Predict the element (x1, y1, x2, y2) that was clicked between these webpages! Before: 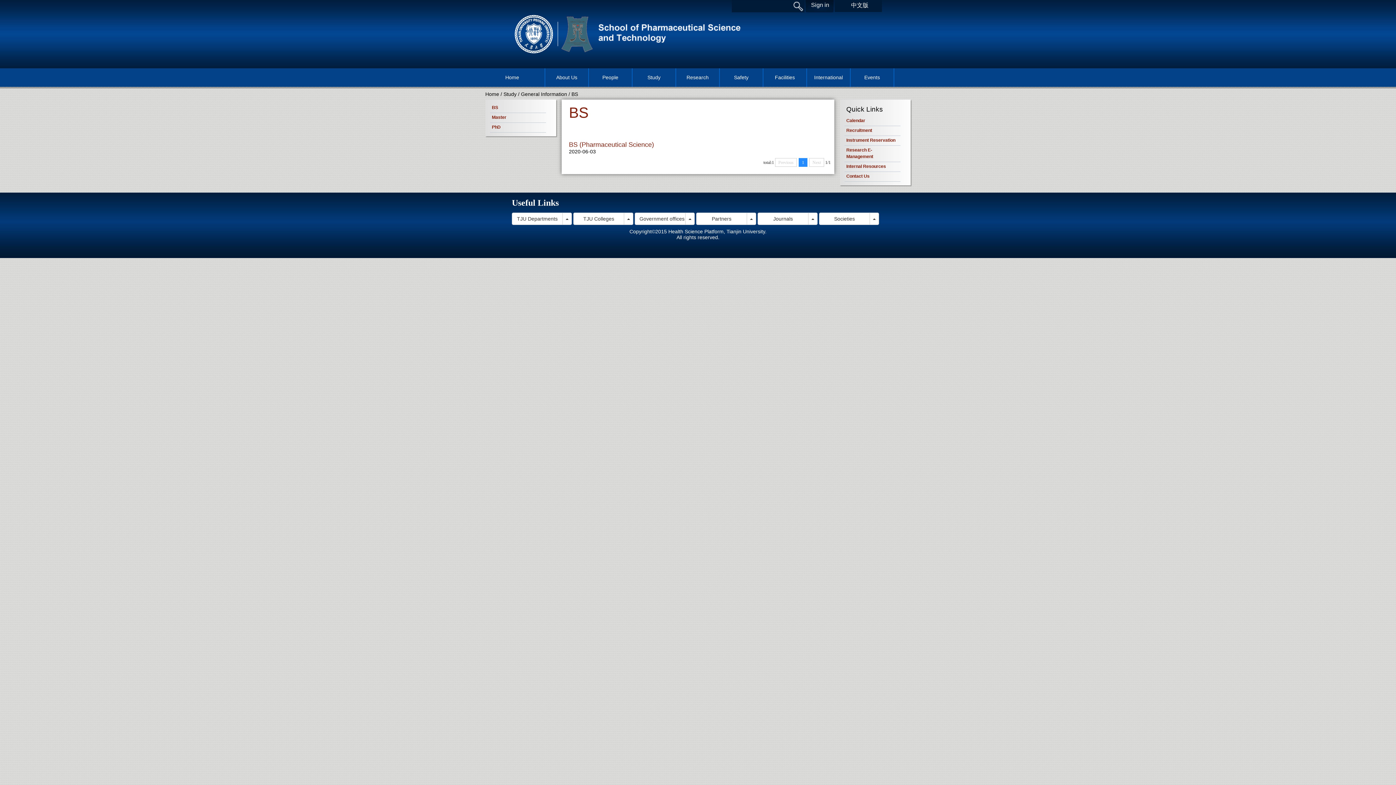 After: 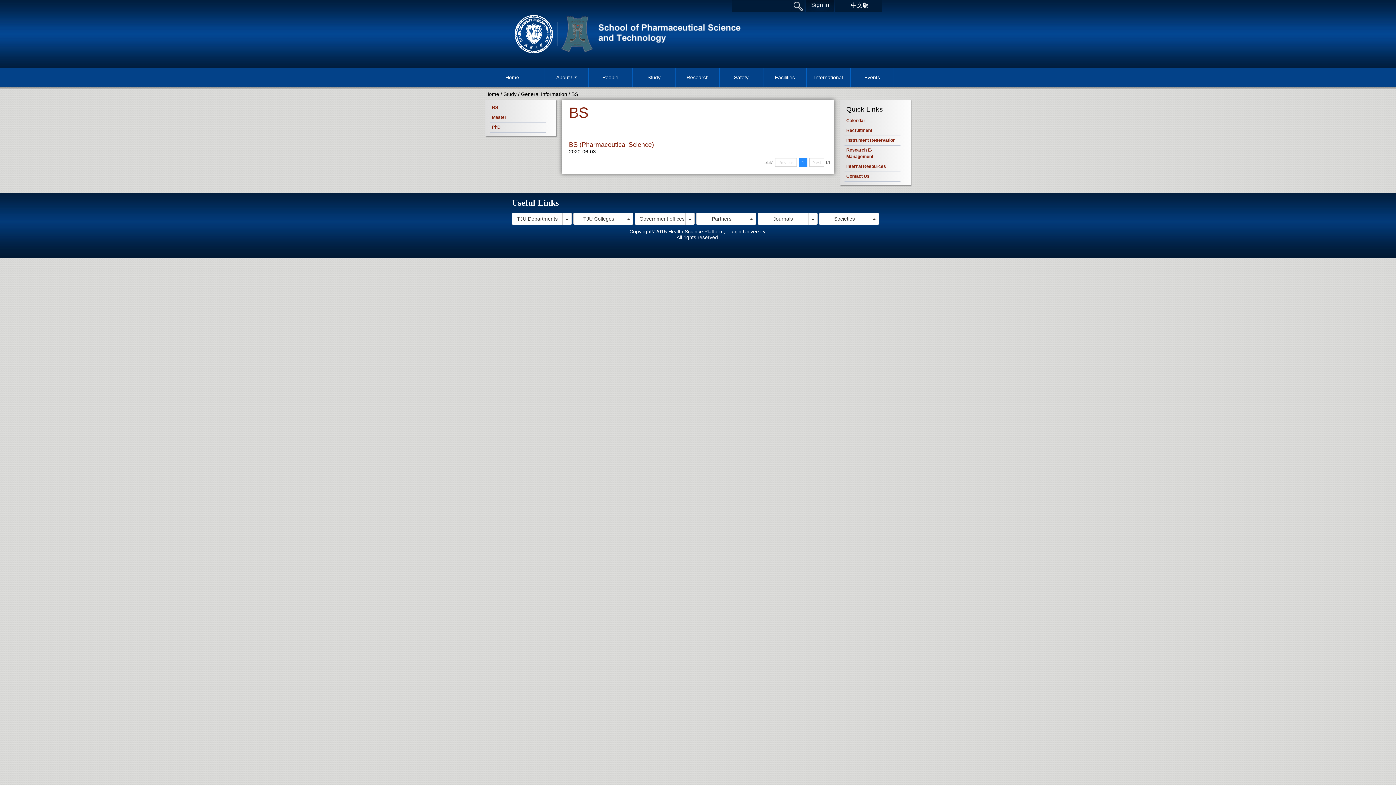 Action: label: Sign in bbox: (811, 1, 829, 8)